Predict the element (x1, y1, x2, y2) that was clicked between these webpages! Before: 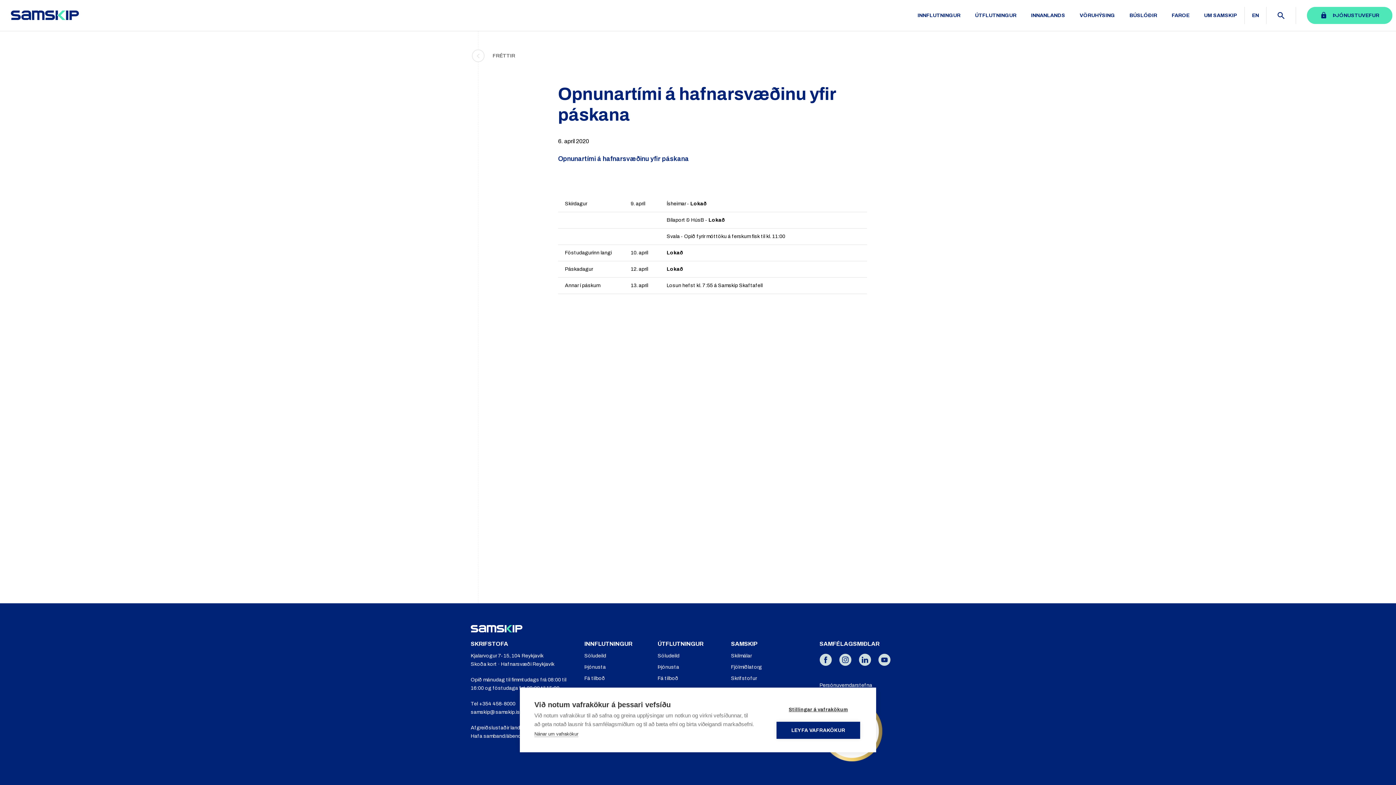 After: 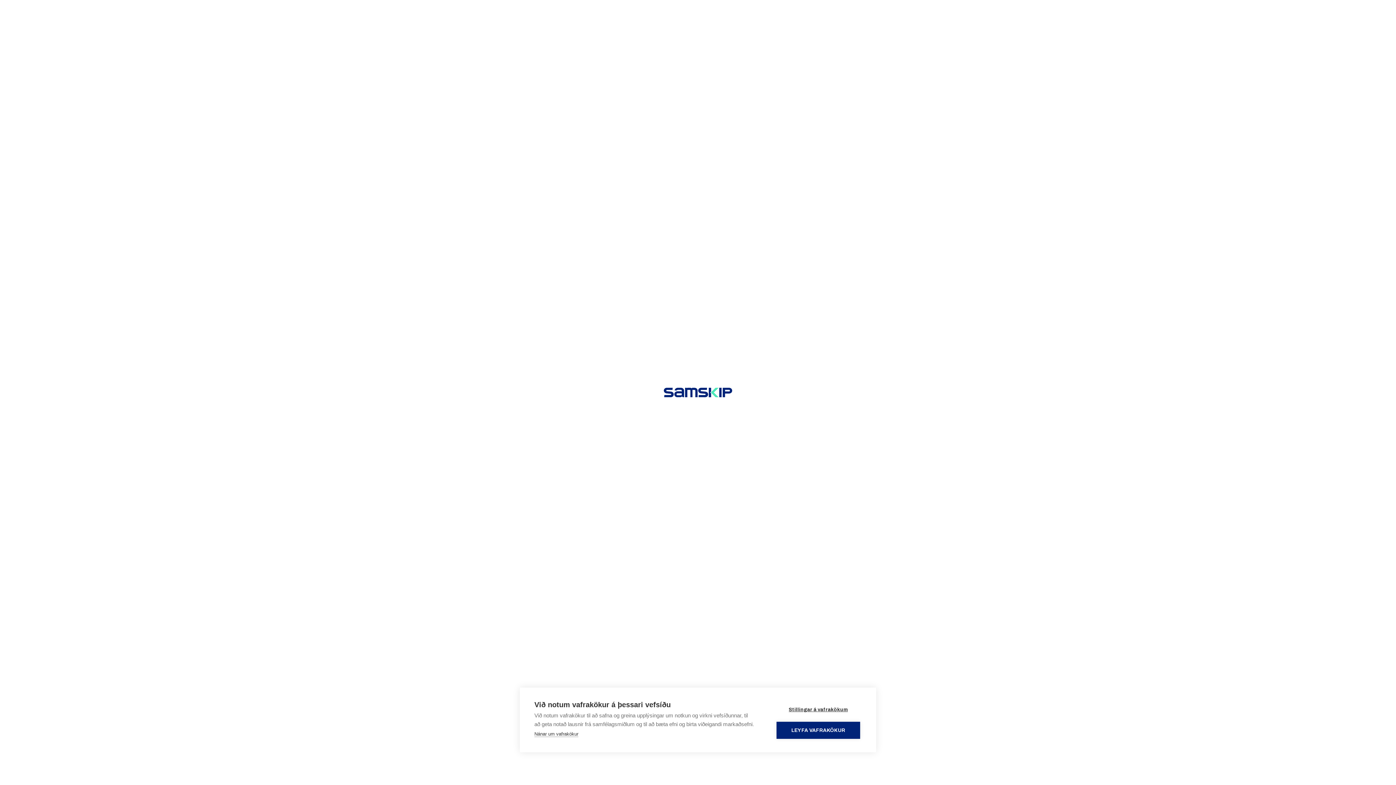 Action: bbox: (470, 709, 520, 715) label: samskip@samskip.is